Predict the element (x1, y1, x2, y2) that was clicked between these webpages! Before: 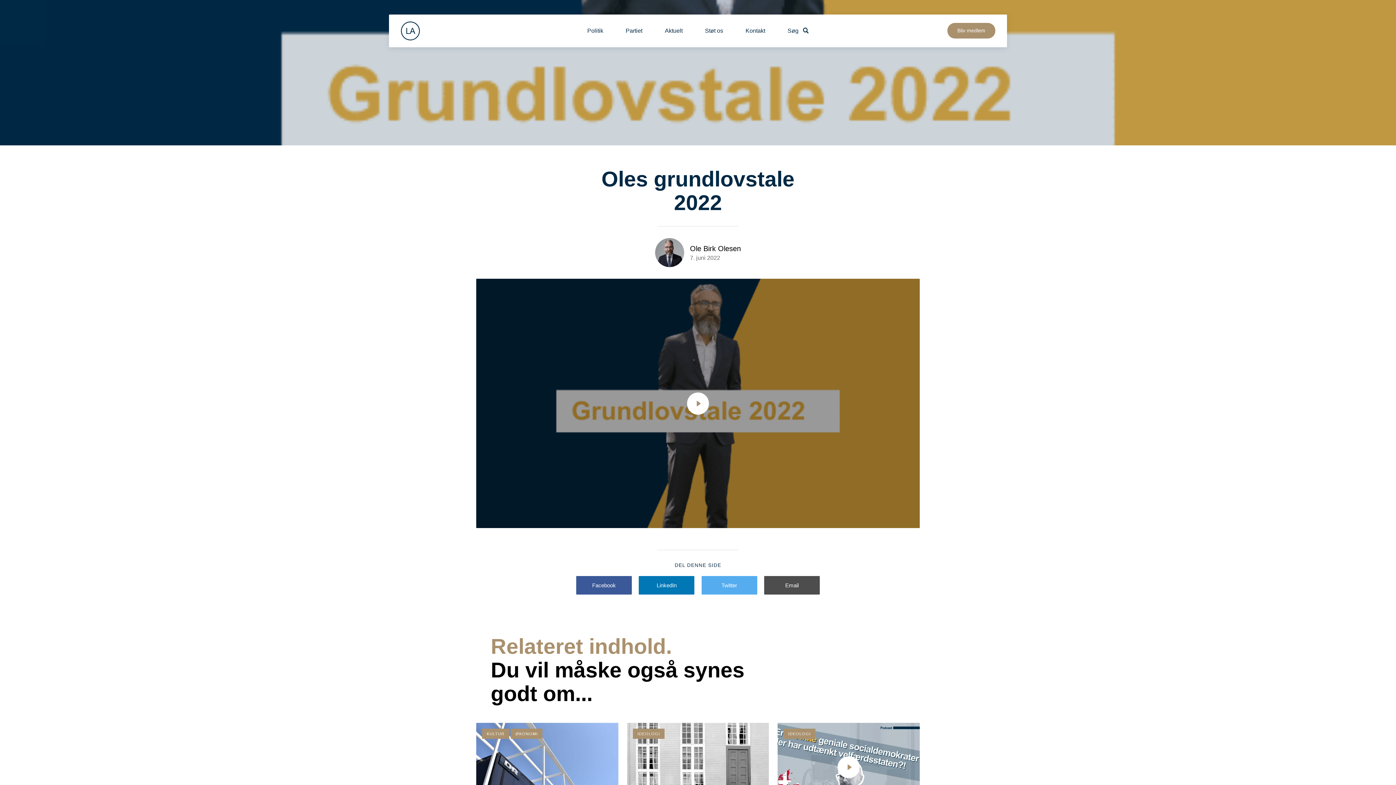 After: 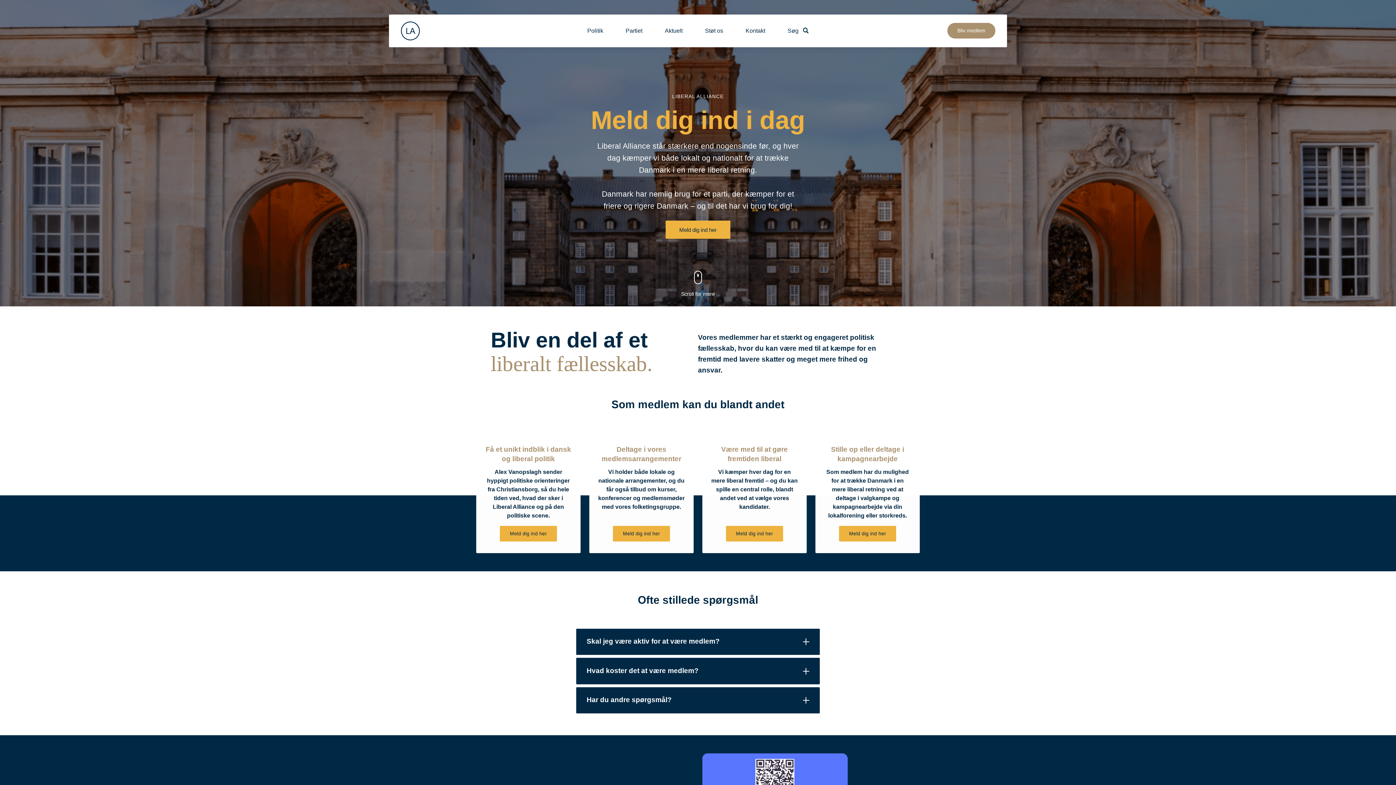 Action: label: Bliv medlem bbox: (947, 23, 995, 38)